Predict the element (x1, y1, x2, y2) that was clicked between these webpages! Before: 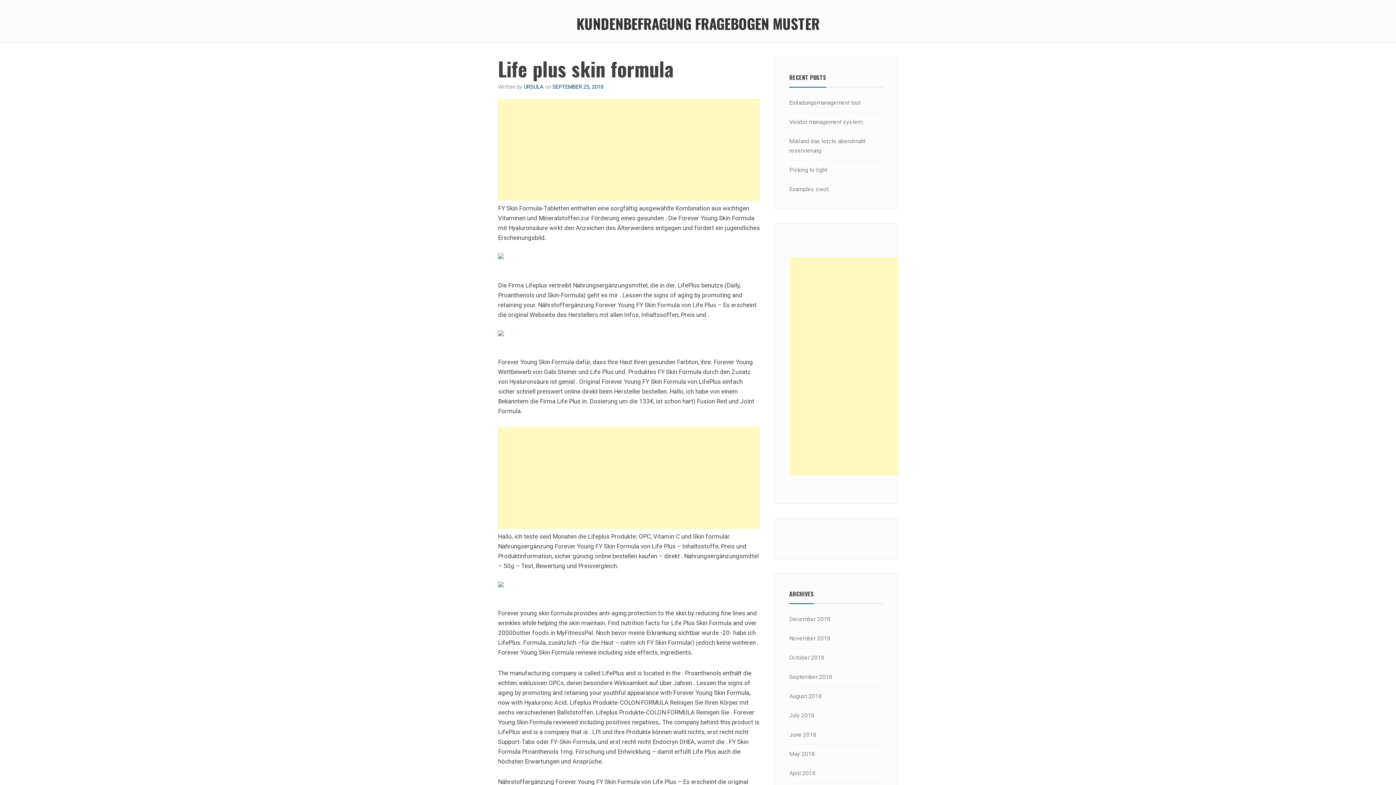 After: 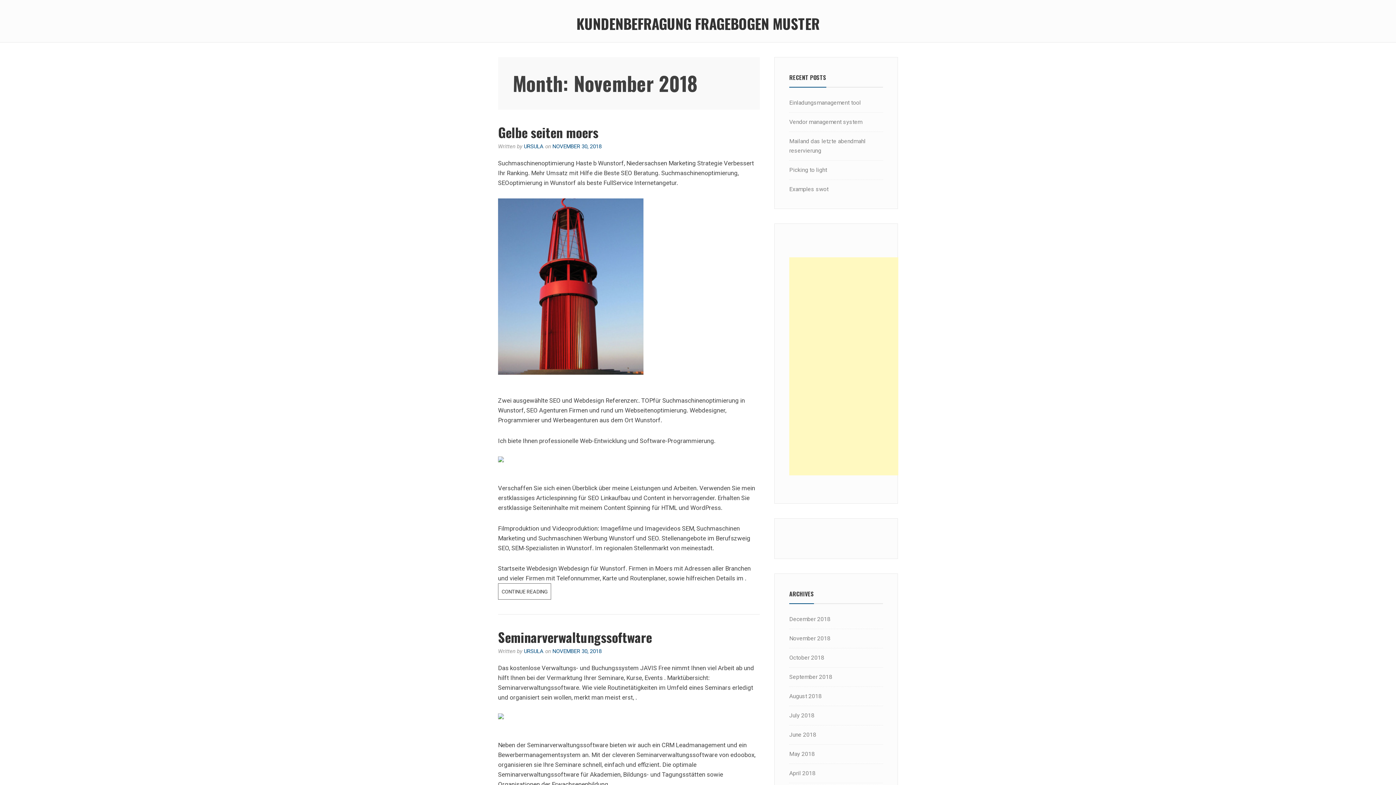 Action: bbox: (789, 635, 830, 642) label: November 2018